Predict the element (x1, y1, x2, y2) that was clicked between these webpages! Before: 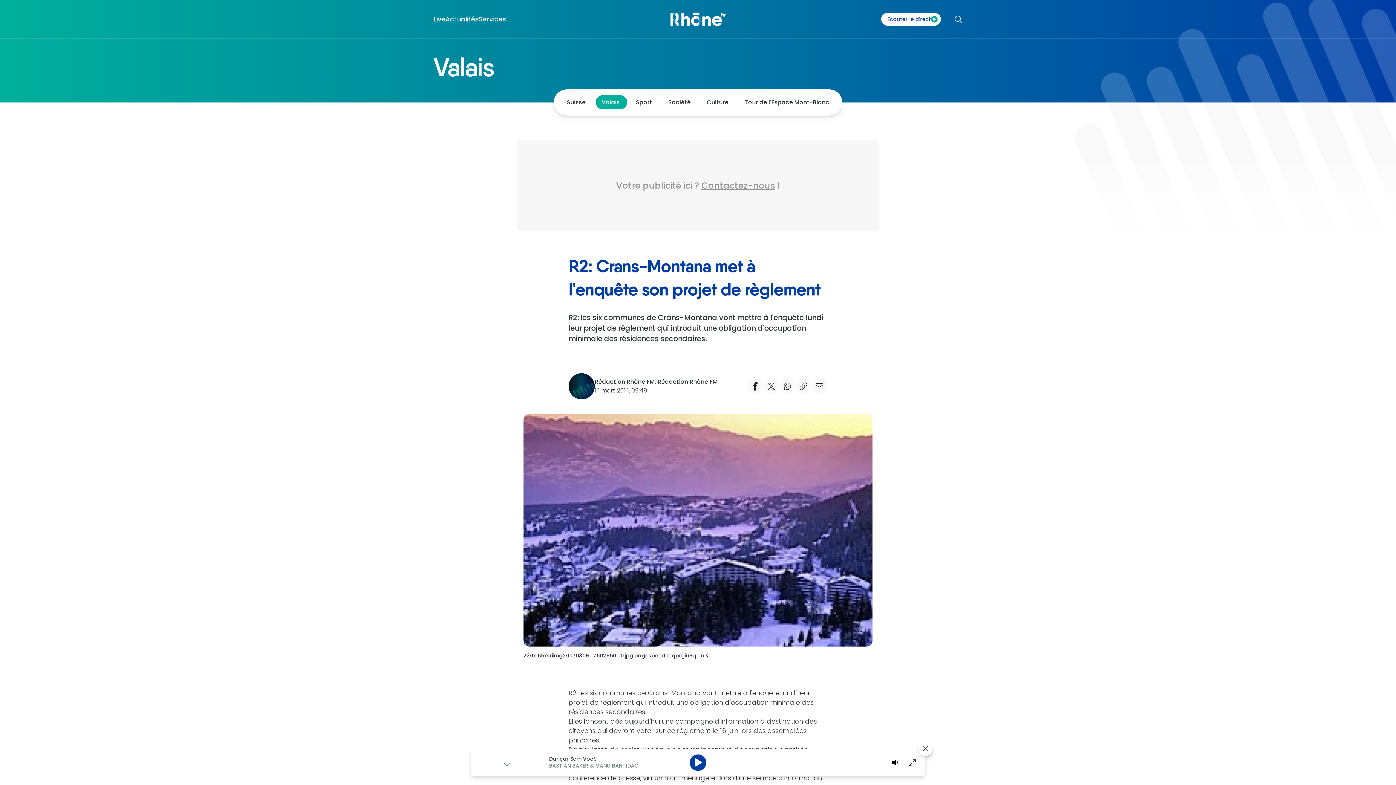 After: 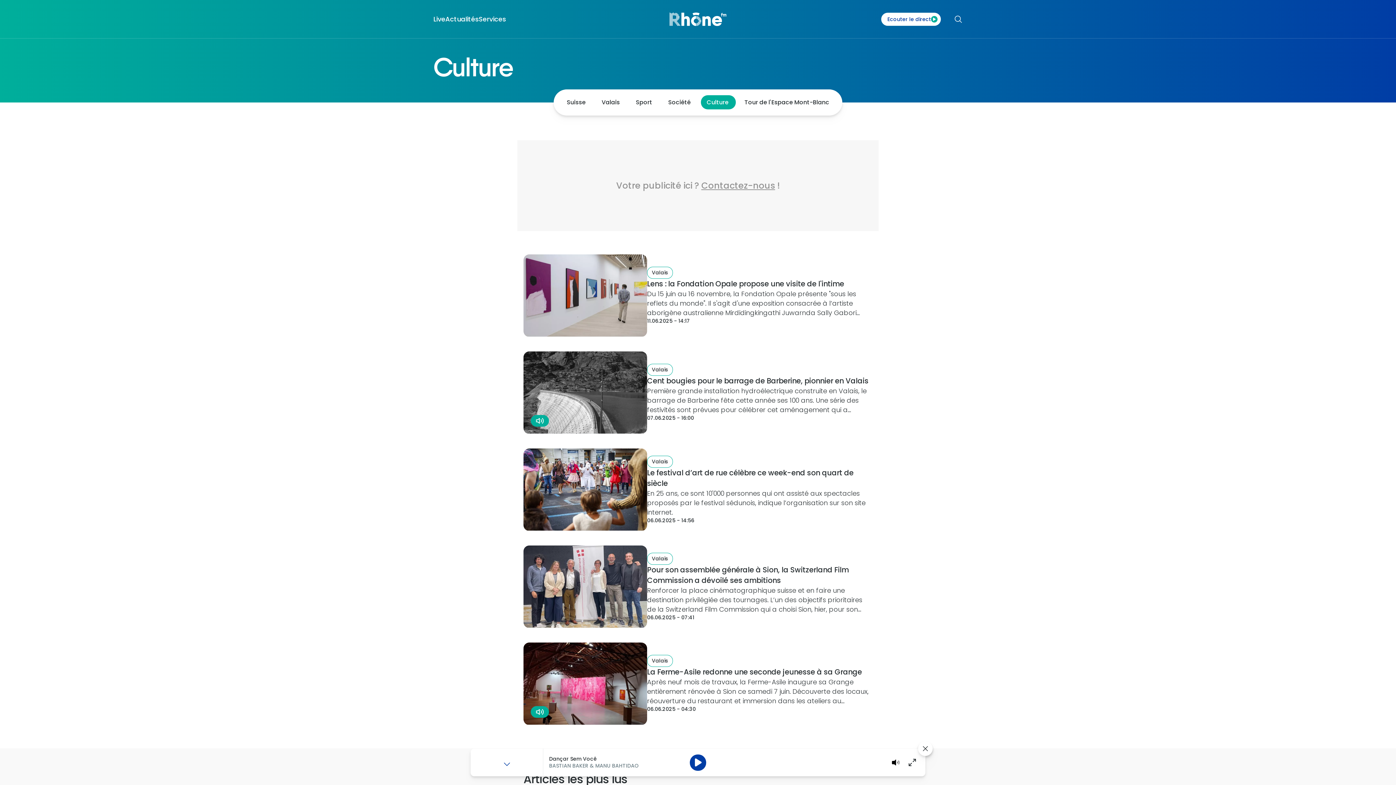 Action: label: Culture  bbox: (699, 98, 737, 106)